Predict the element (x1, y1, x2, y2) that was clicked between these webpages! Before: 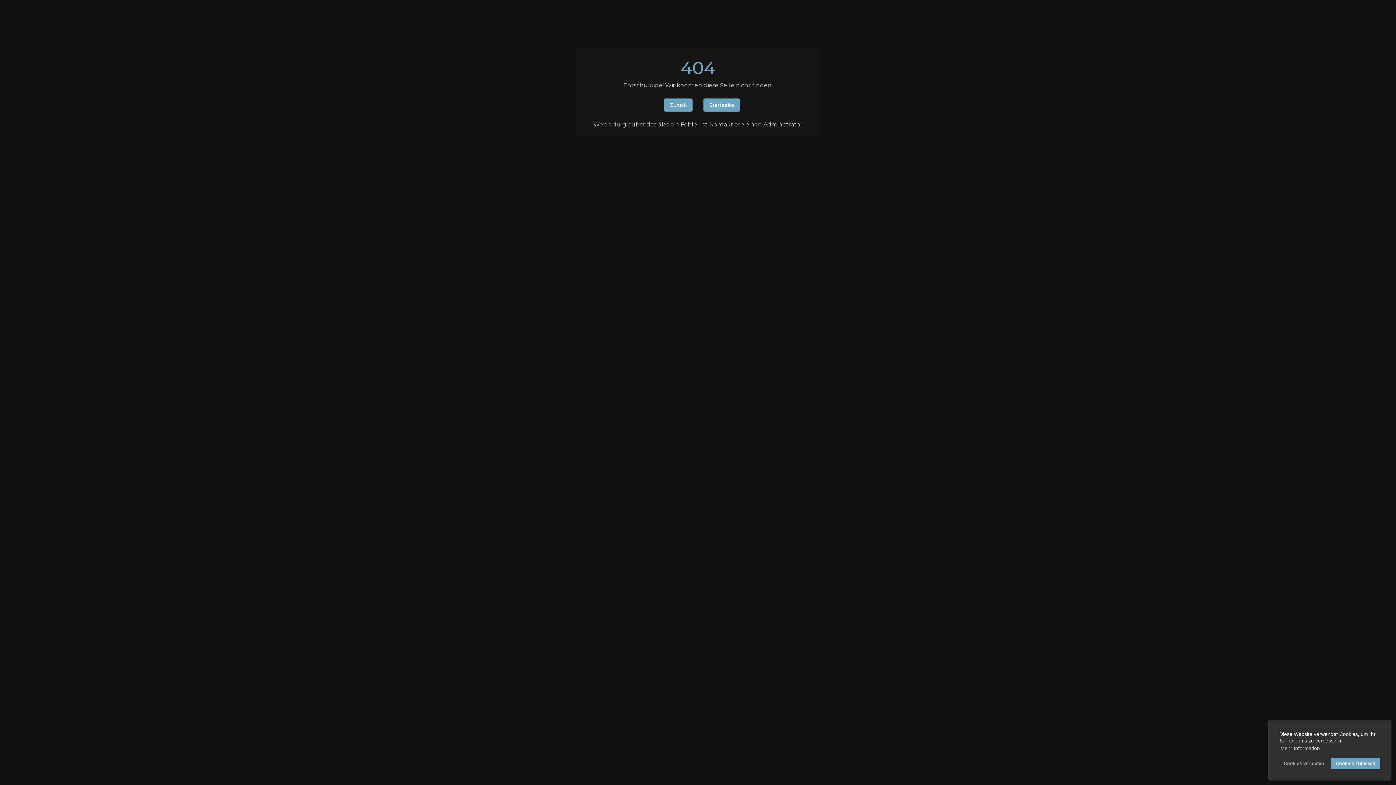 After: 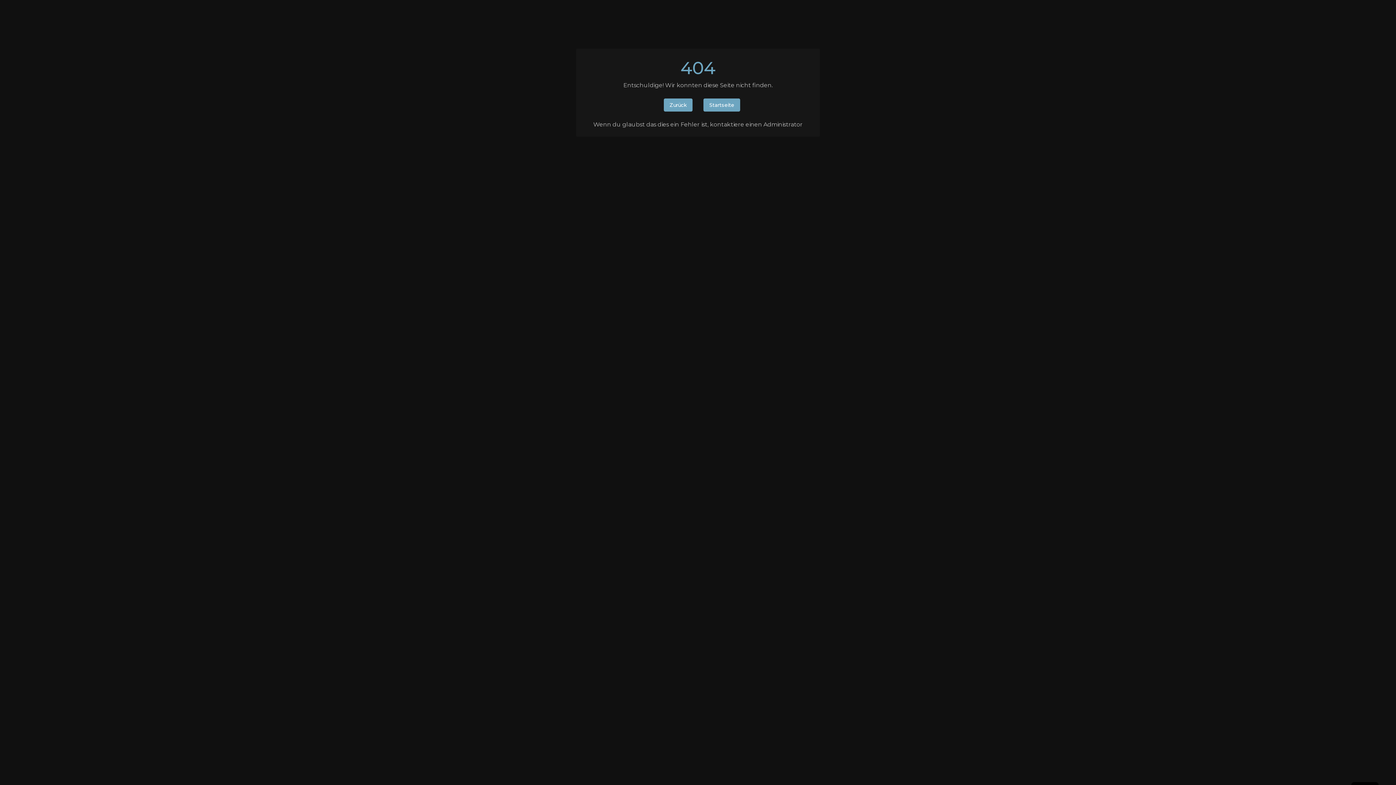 Action: label: deny cookies bbox: (1279, 758, 1329, 769)